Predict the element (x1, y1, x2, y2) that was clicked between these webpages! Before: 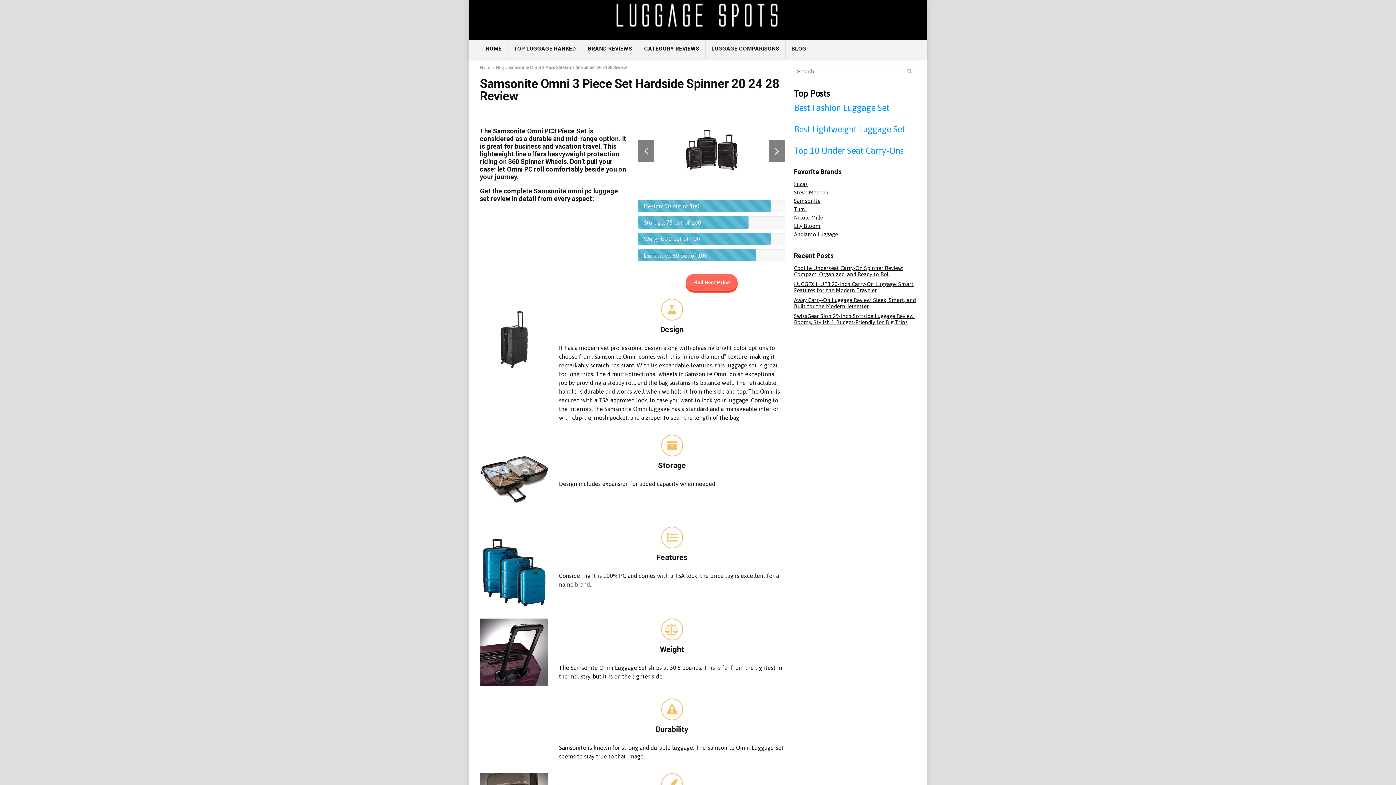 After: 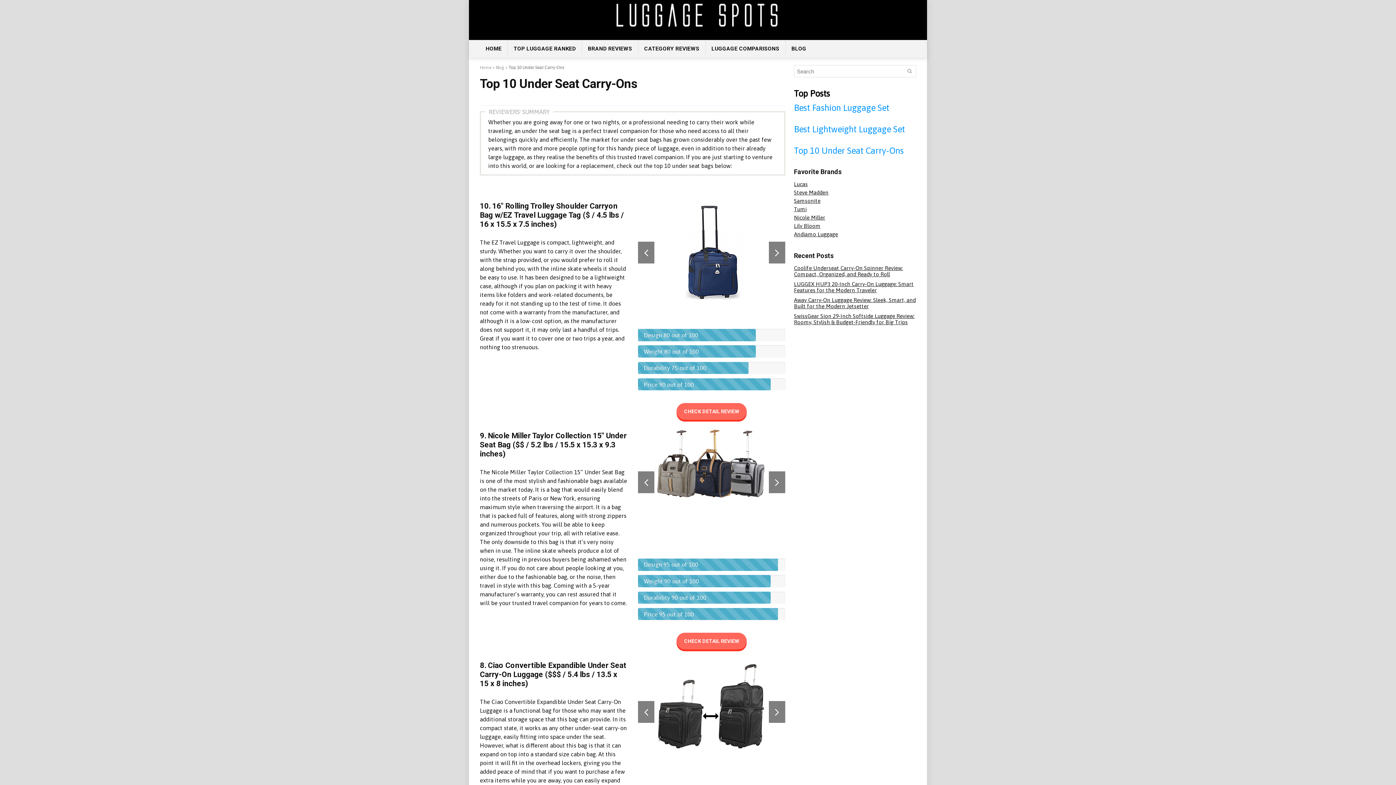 Action: label: Top 10 Under Seat Carry-Ons bbox: (794, 148, 904, 154)